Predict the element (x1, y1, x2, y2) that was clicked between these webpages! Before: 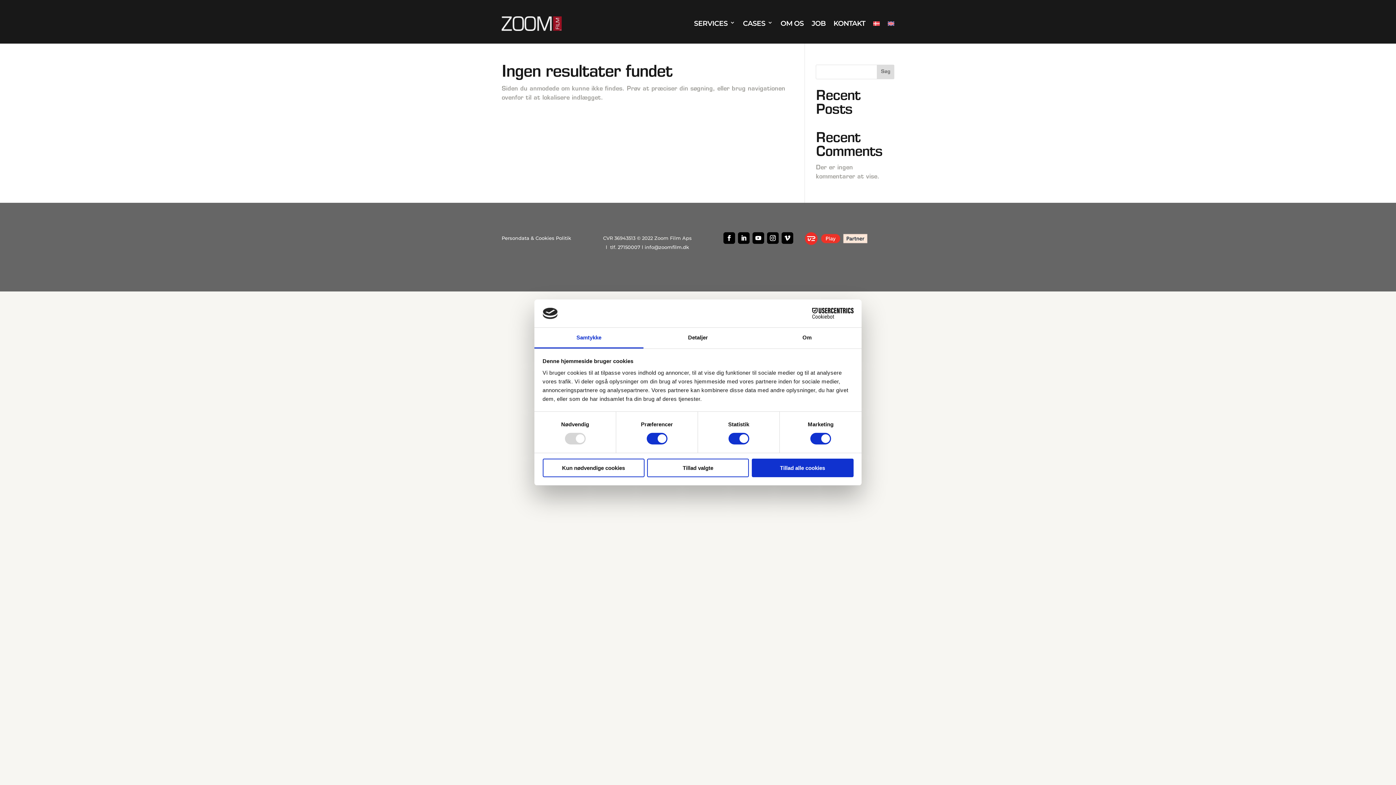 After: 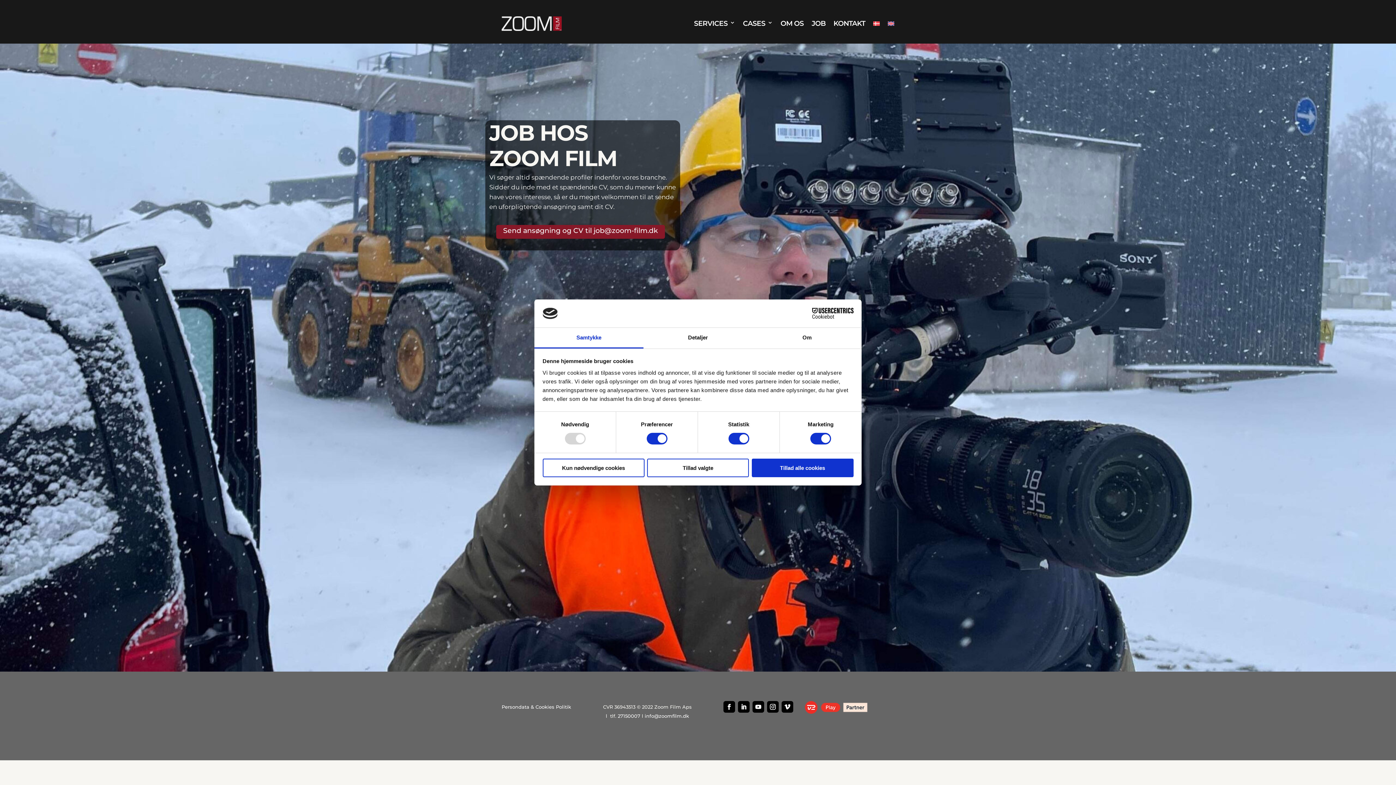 Action: bbox: (758, 9, 772, 38) label: JOB